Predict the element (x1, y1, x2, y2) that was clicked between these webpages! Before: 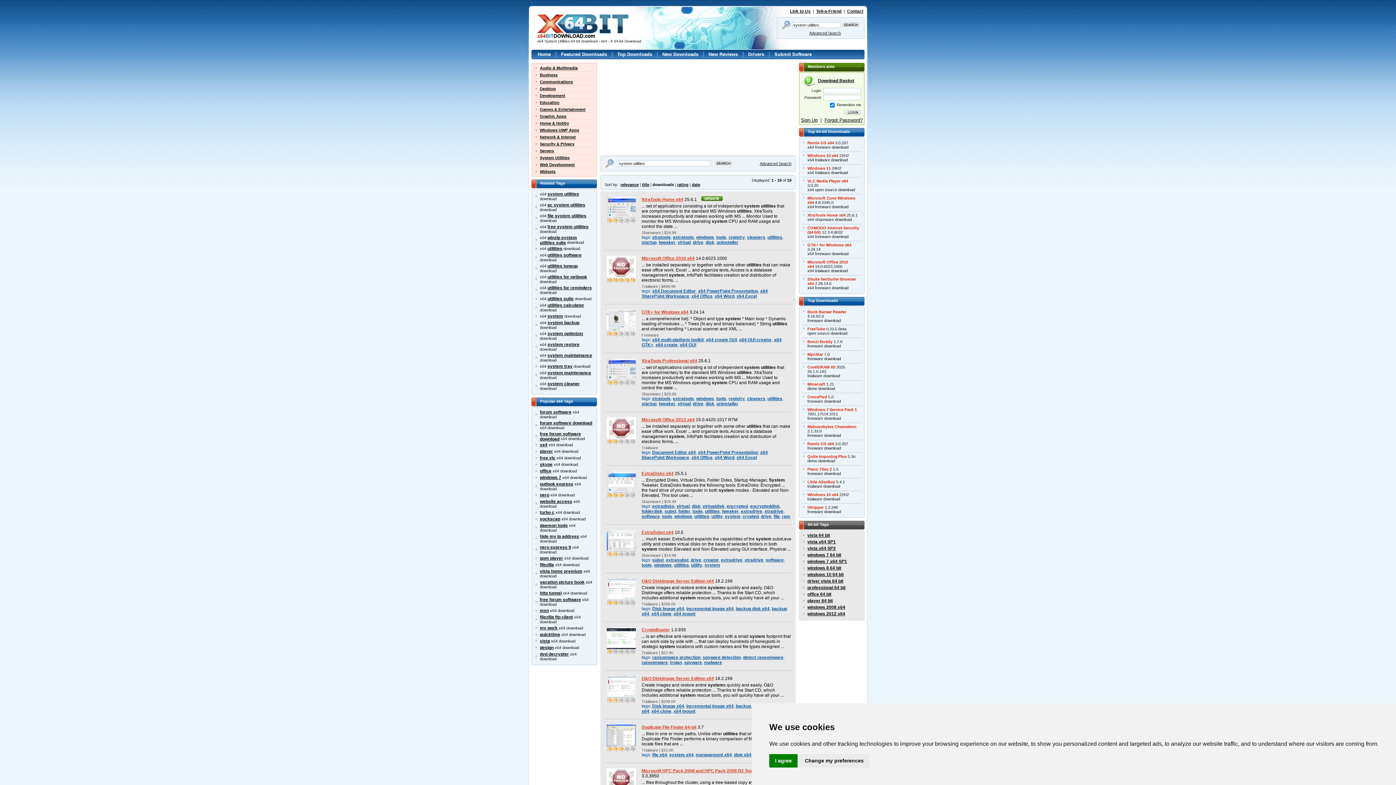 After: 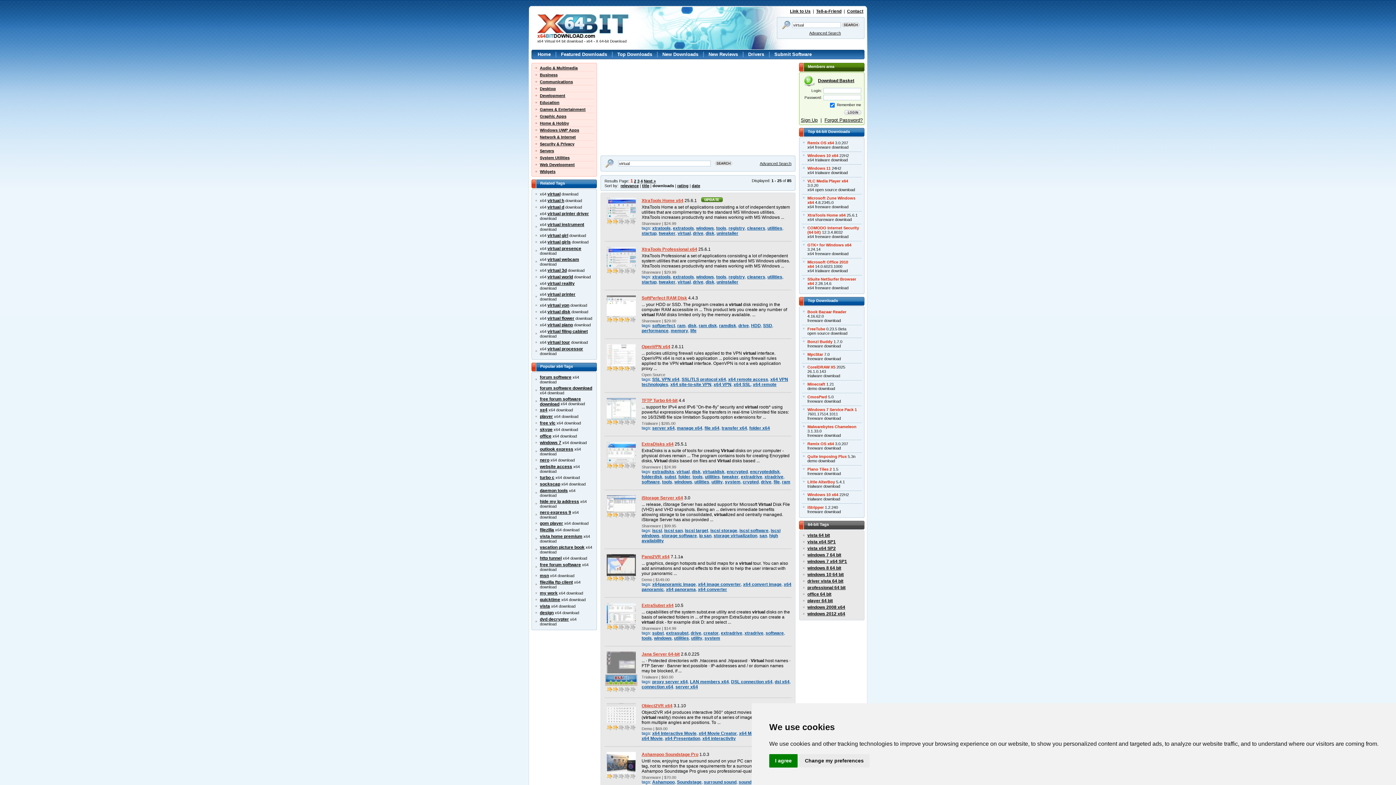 Action: bbox: (677, 401, 690, 406) label: virtual